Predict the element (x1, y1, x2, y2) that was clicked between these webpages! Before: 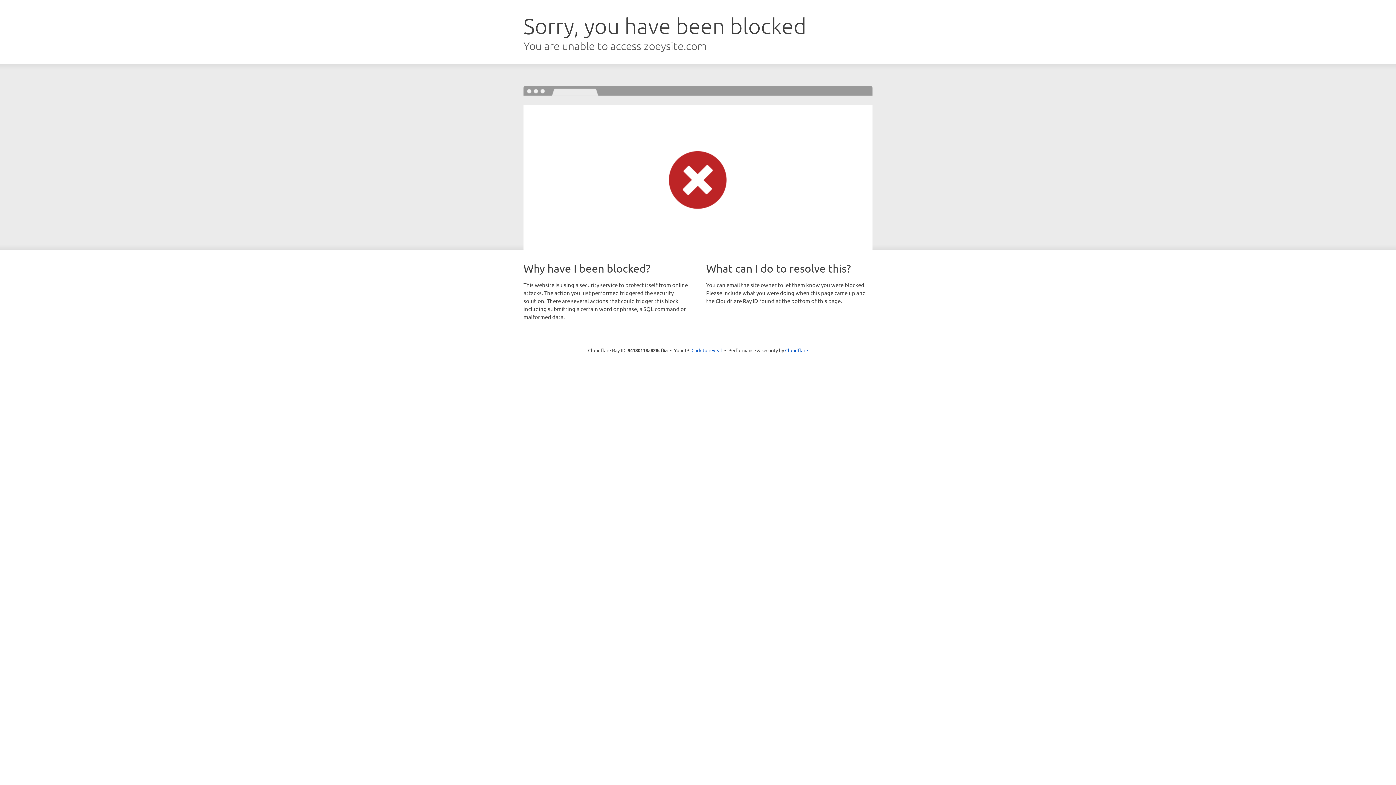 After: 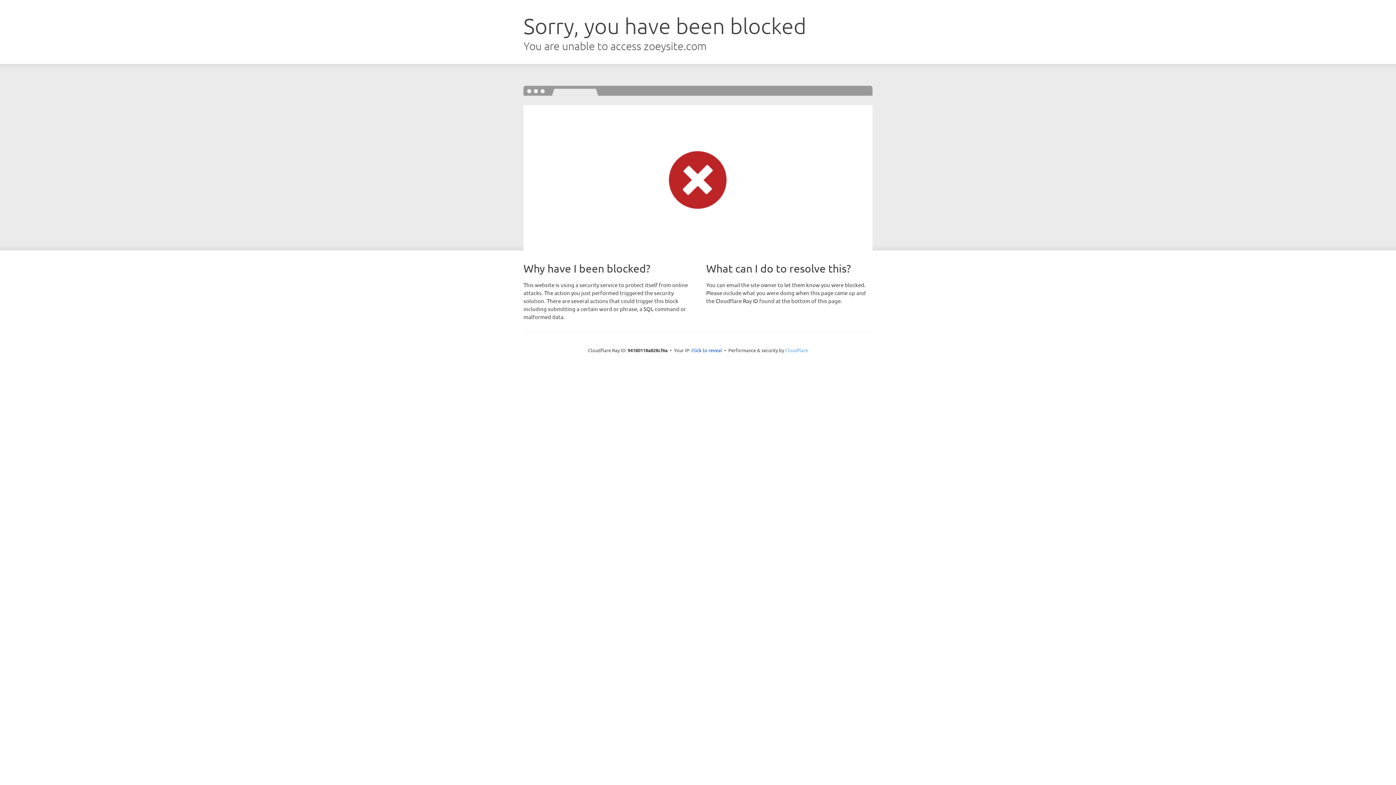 Action: label: Cloudflare bbox: (785, 347, 808, 353)